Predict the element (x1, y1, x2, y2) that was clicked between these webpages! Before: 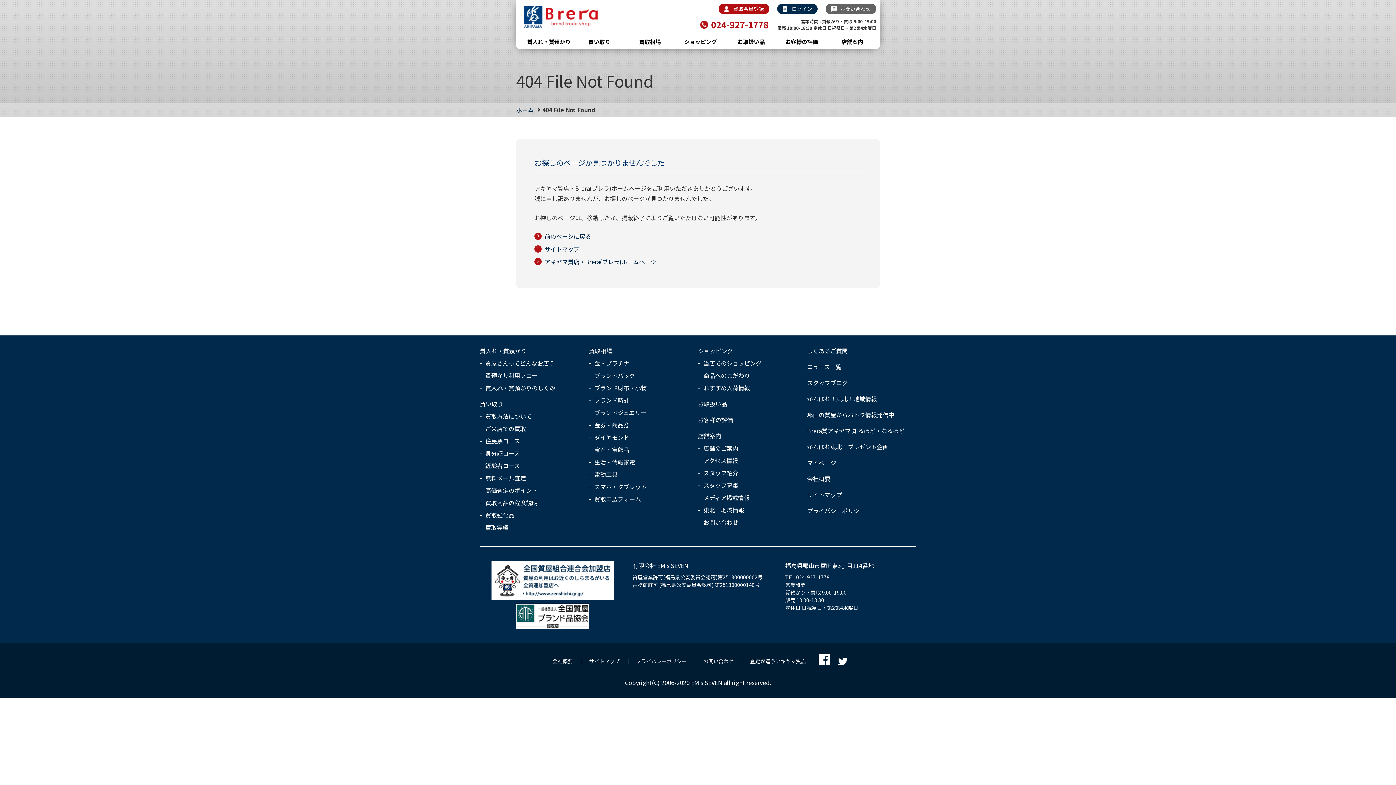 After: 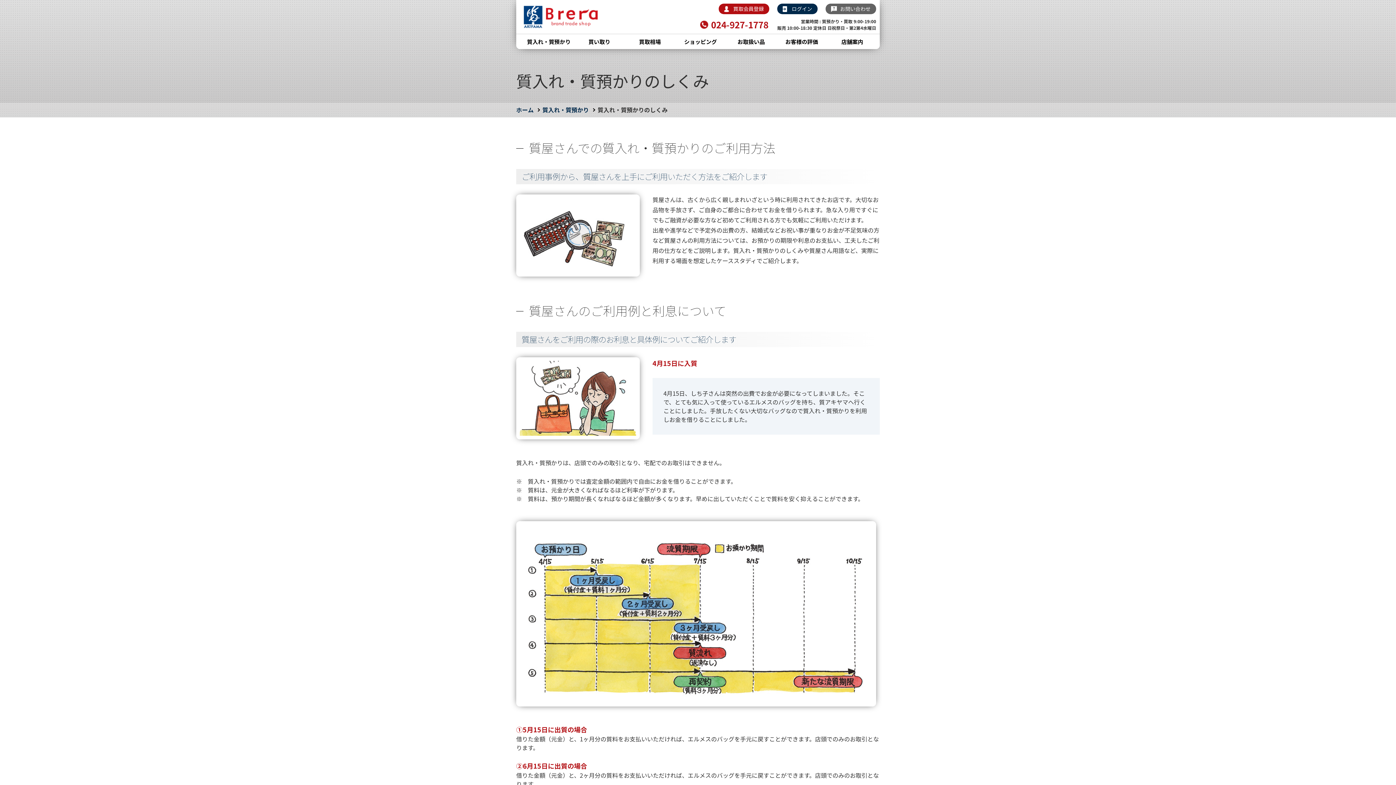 Action: bbox: (485, 383, 555, 392) label: 質入れ・質預かりのしくみ